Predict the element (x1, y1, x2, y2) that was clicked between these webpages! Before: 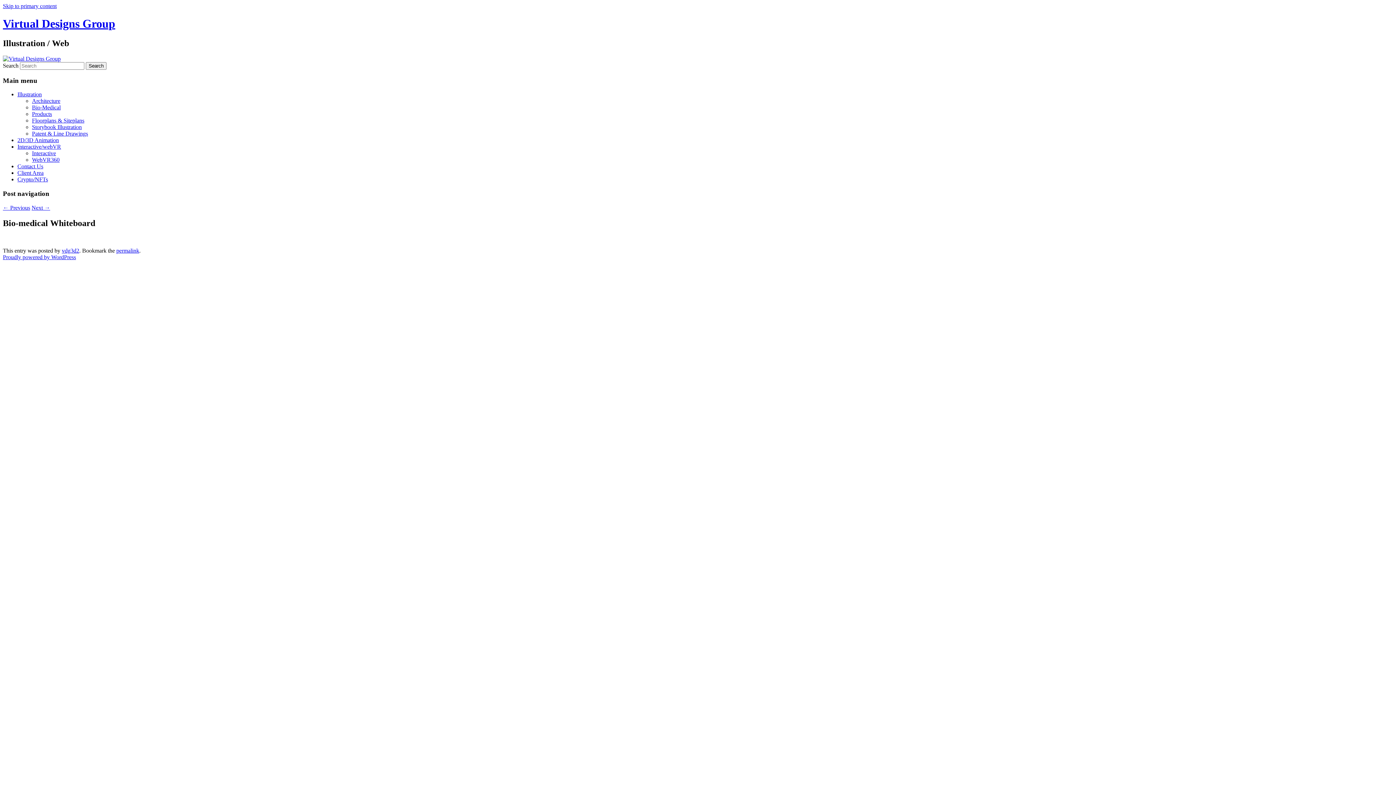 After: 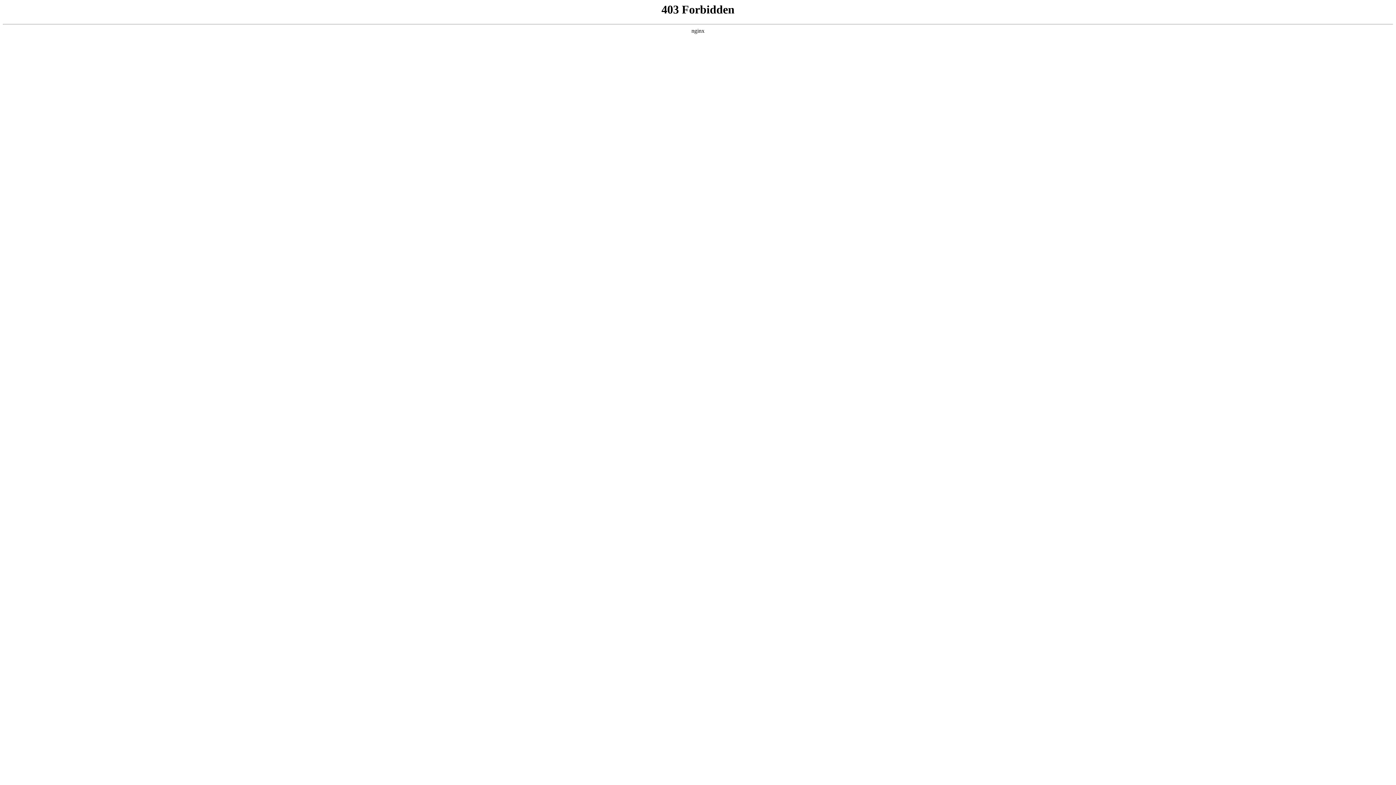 Action: label: Proudly powered by WordPress bbox: (2, 254, 76, 260)